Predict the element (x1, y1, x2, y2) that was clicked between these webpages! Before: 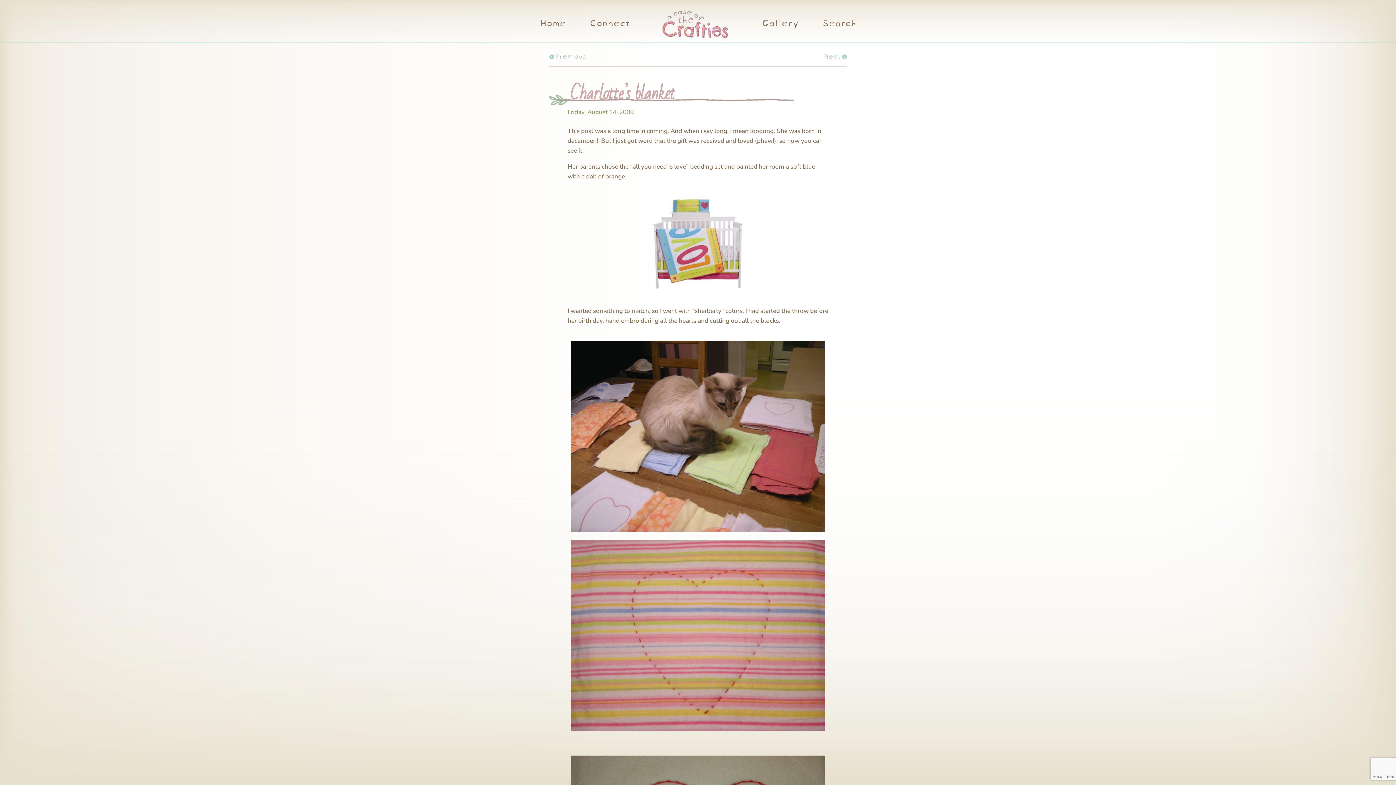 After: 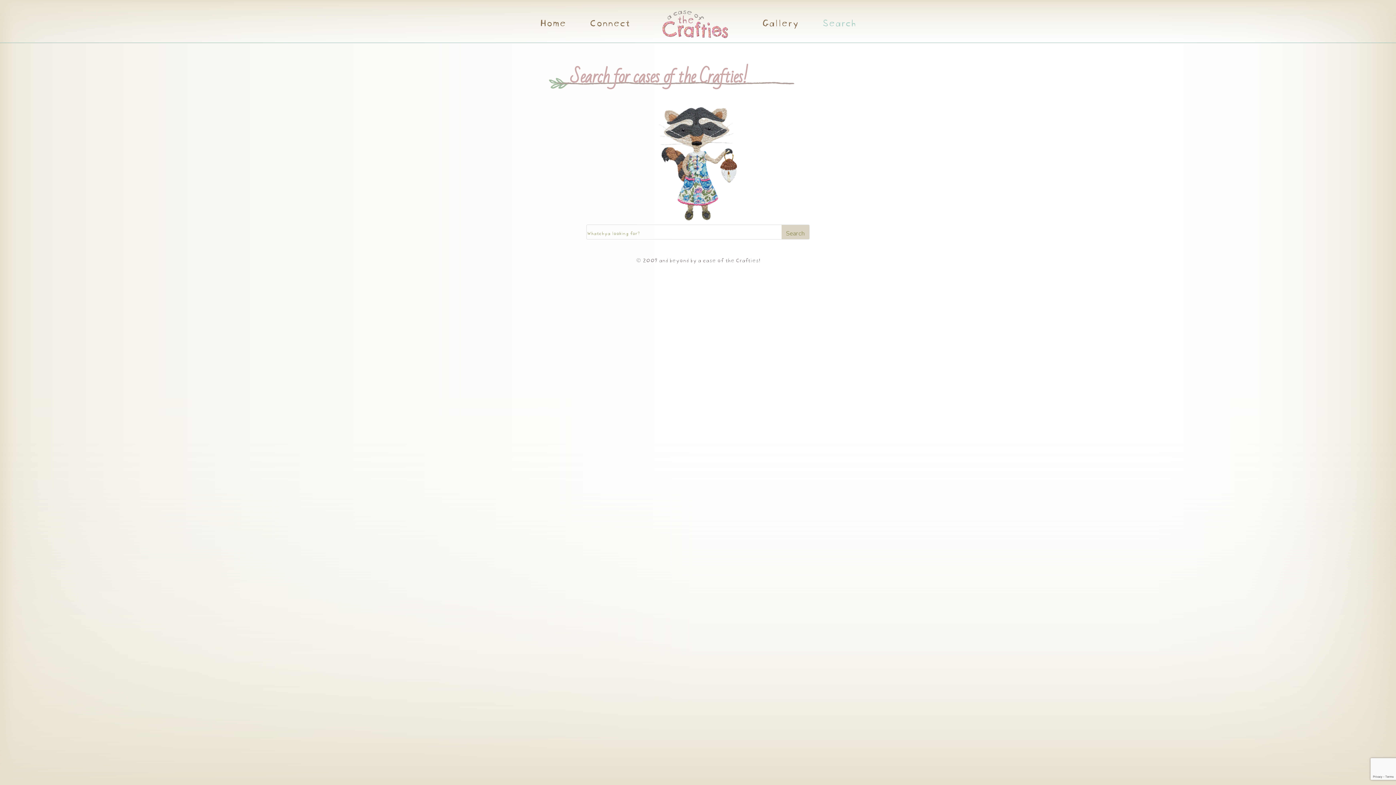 Action: label: Search bbox: (814, 19, 863, 42)